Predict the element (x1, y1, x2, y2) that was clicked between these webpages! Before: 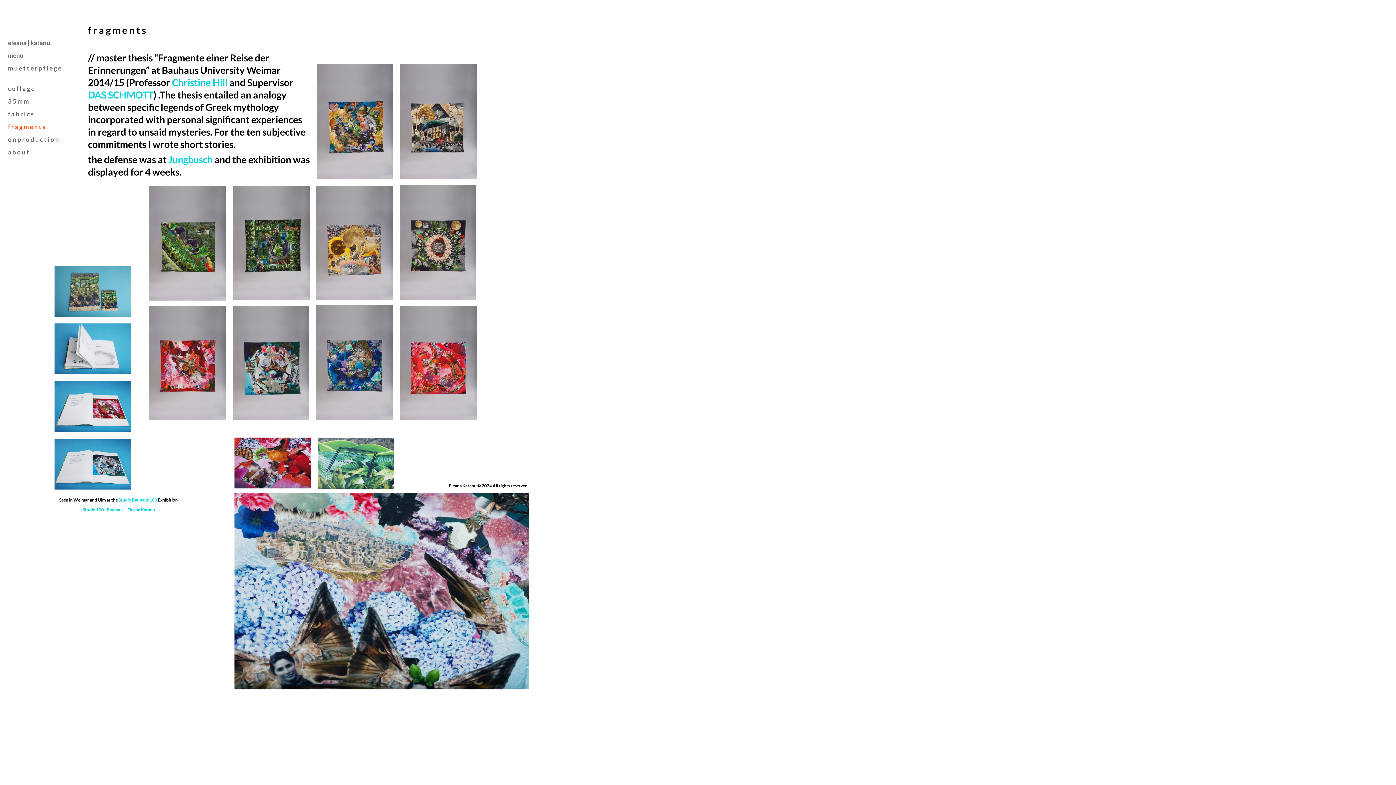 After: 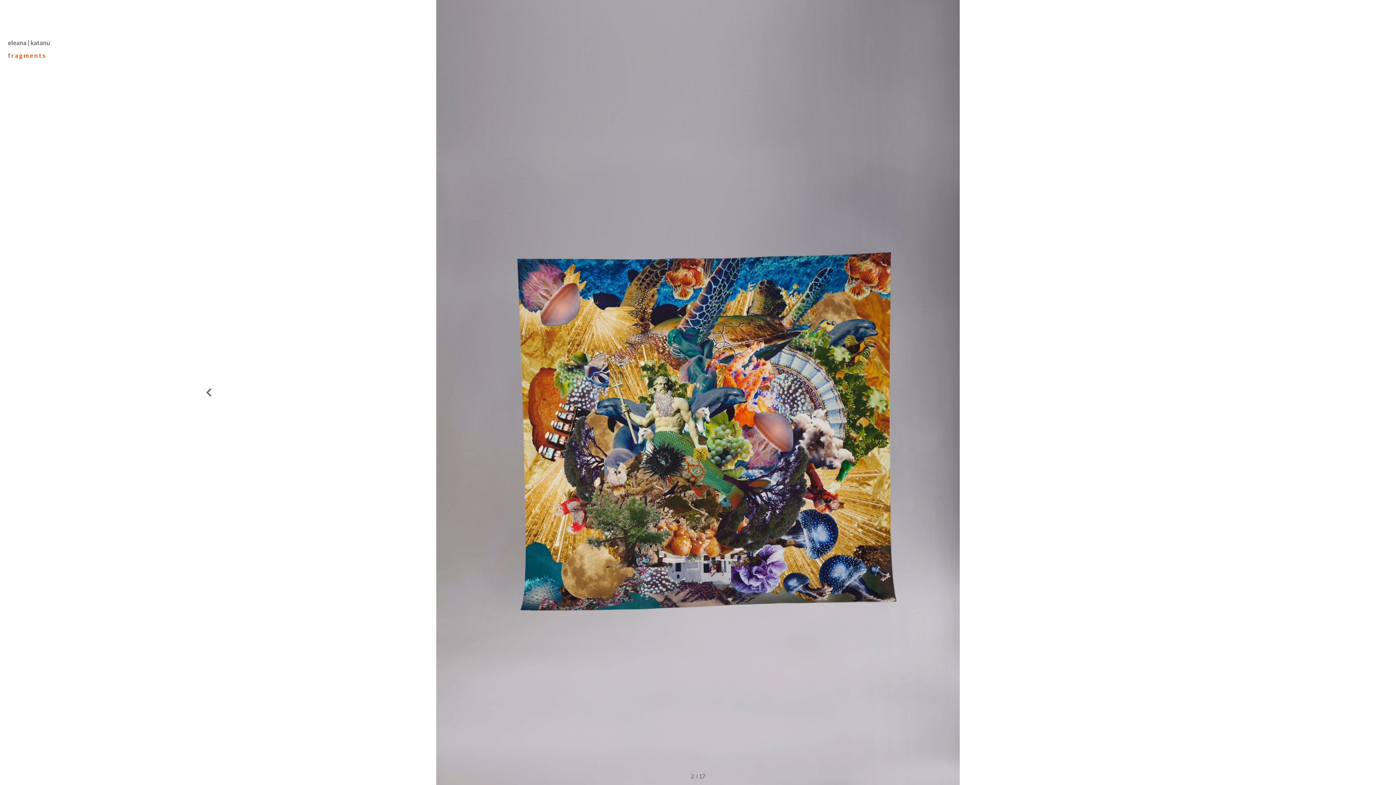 Action: bbox: (316, 64, 393, 178)